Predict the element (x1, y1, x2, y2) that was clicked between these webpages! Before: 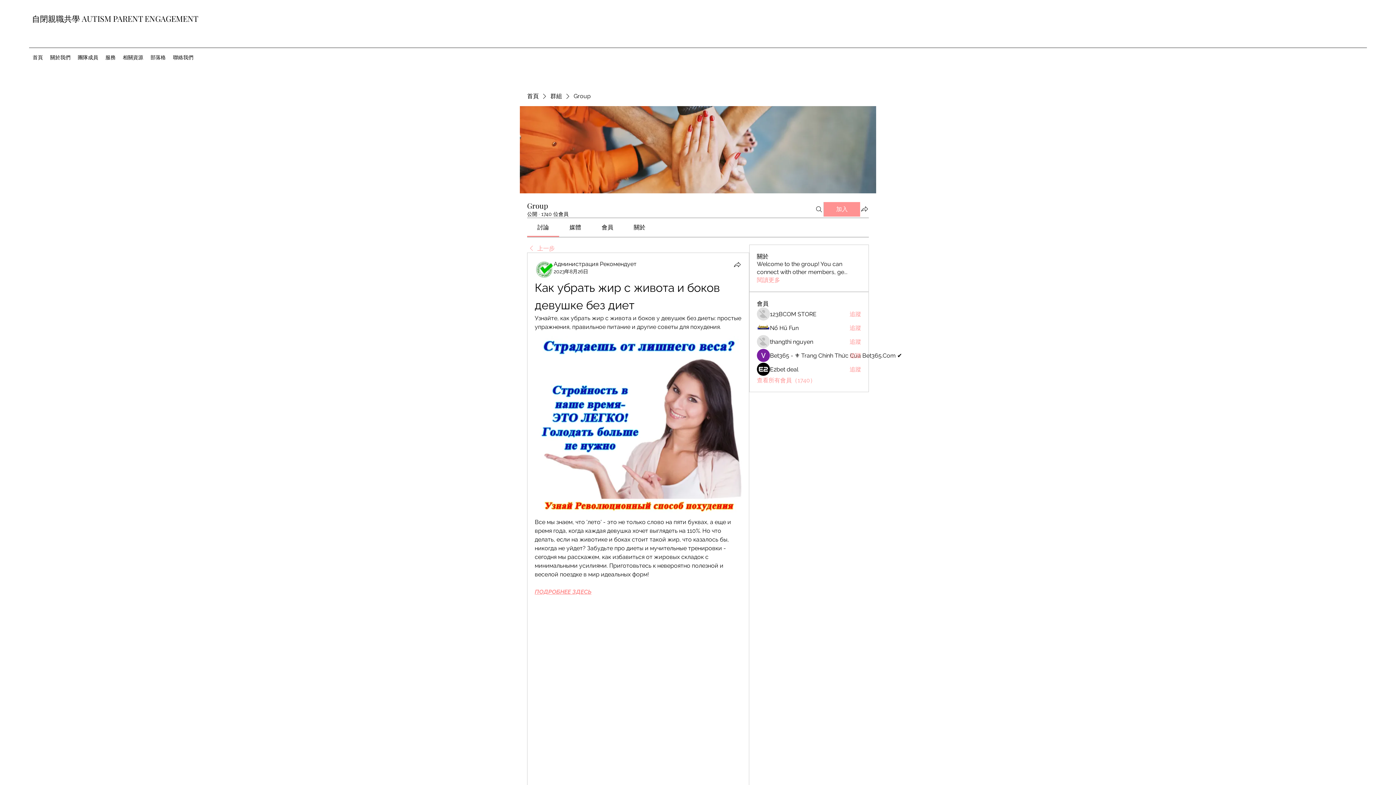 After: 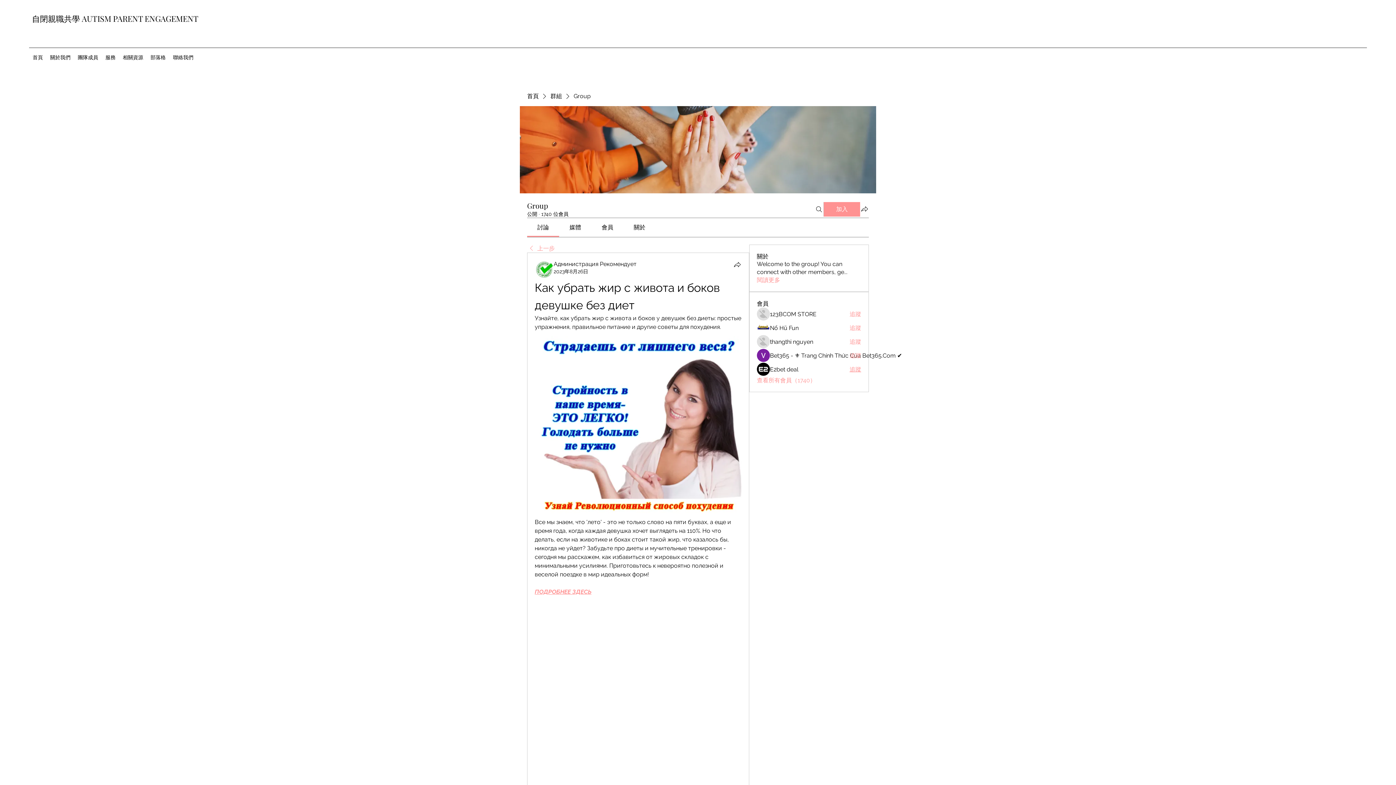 Action: bbox: (849, 365, 861, 373) label: 追蹤